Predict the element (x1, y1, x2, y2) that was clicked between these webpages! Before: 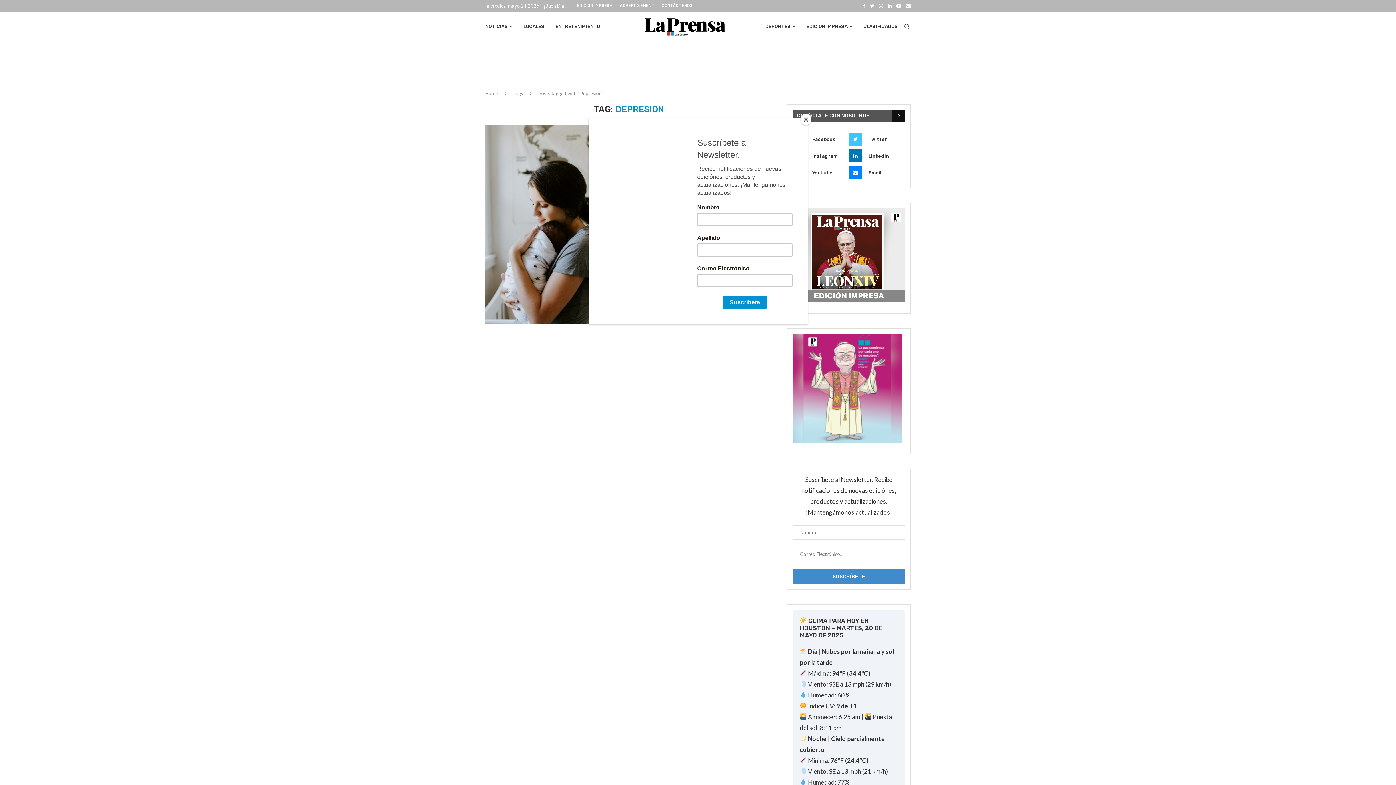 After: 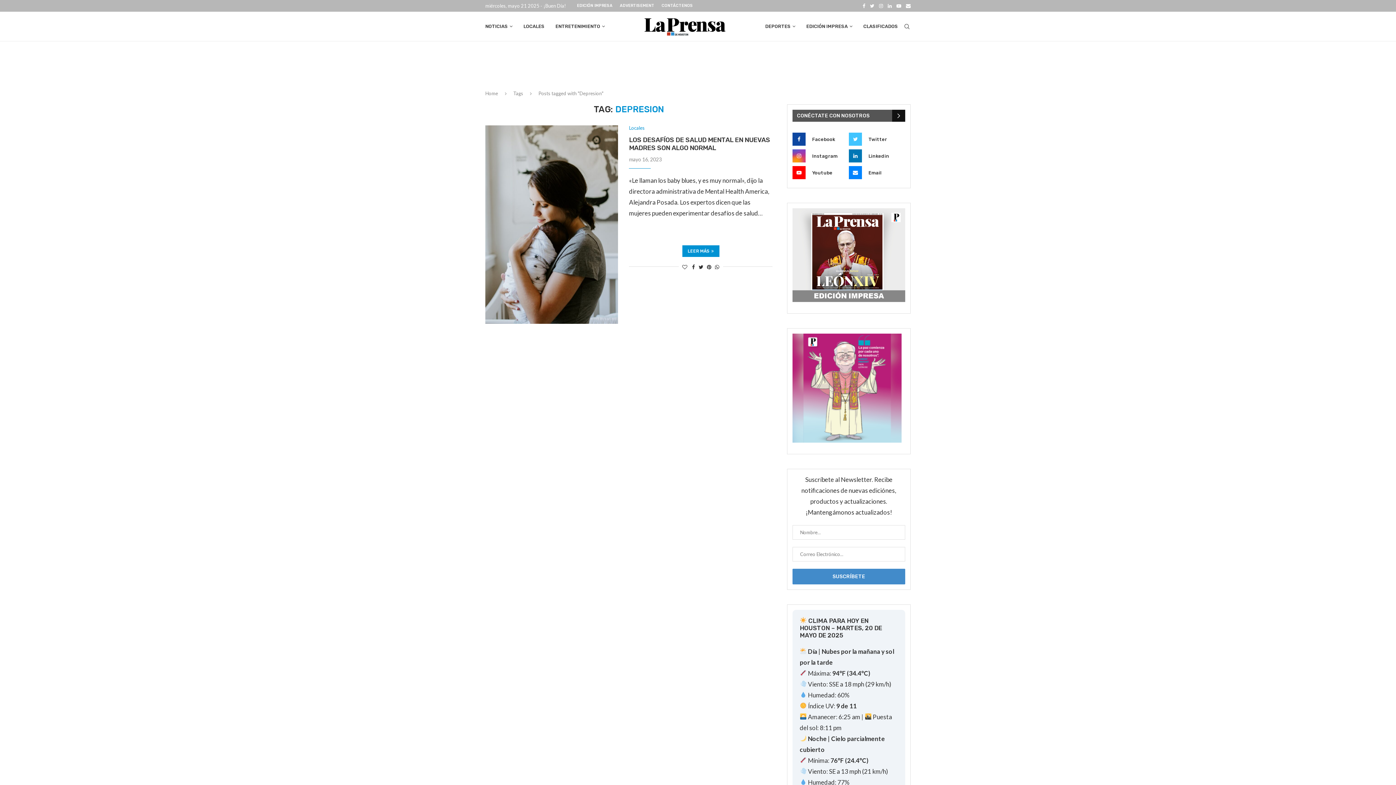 Action: label: Close bbox: (800, 114, 811, 125)